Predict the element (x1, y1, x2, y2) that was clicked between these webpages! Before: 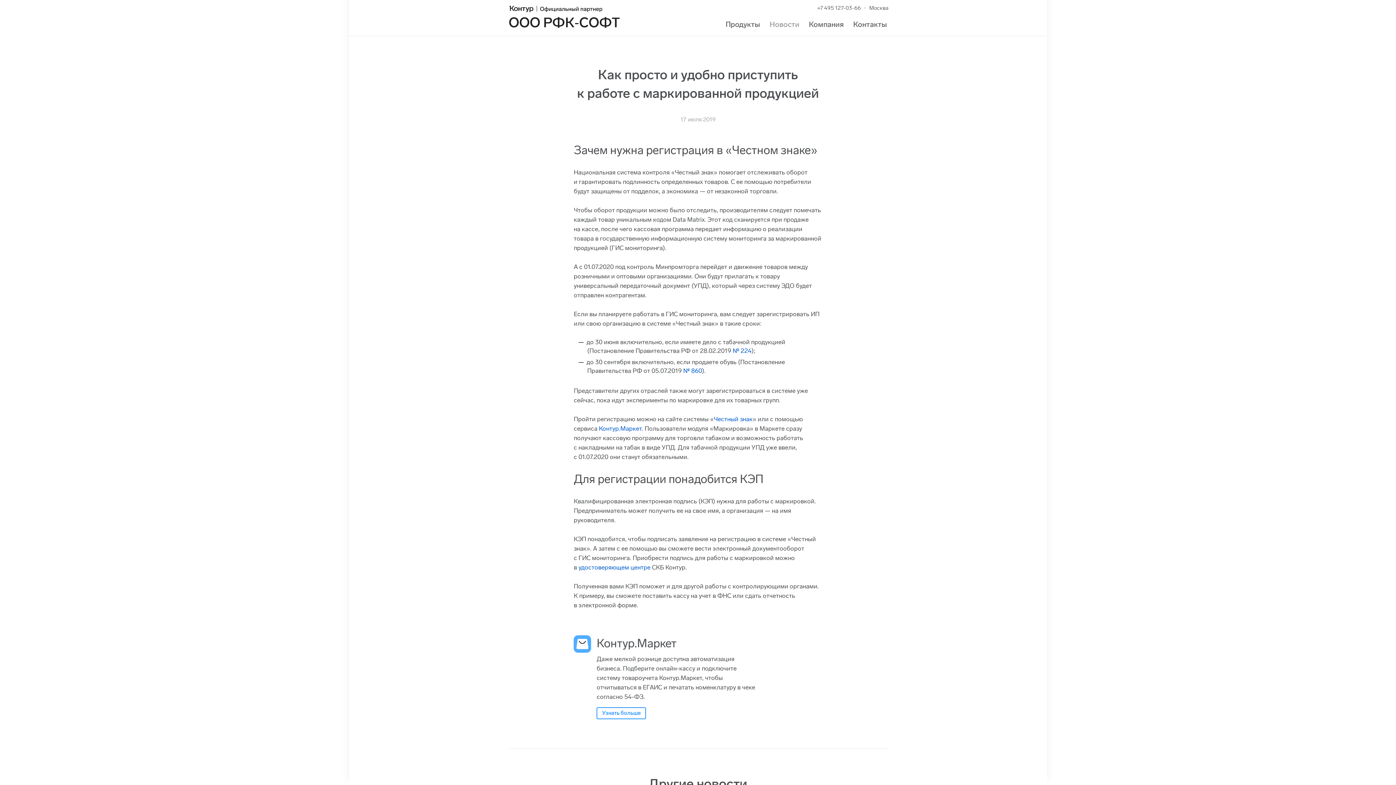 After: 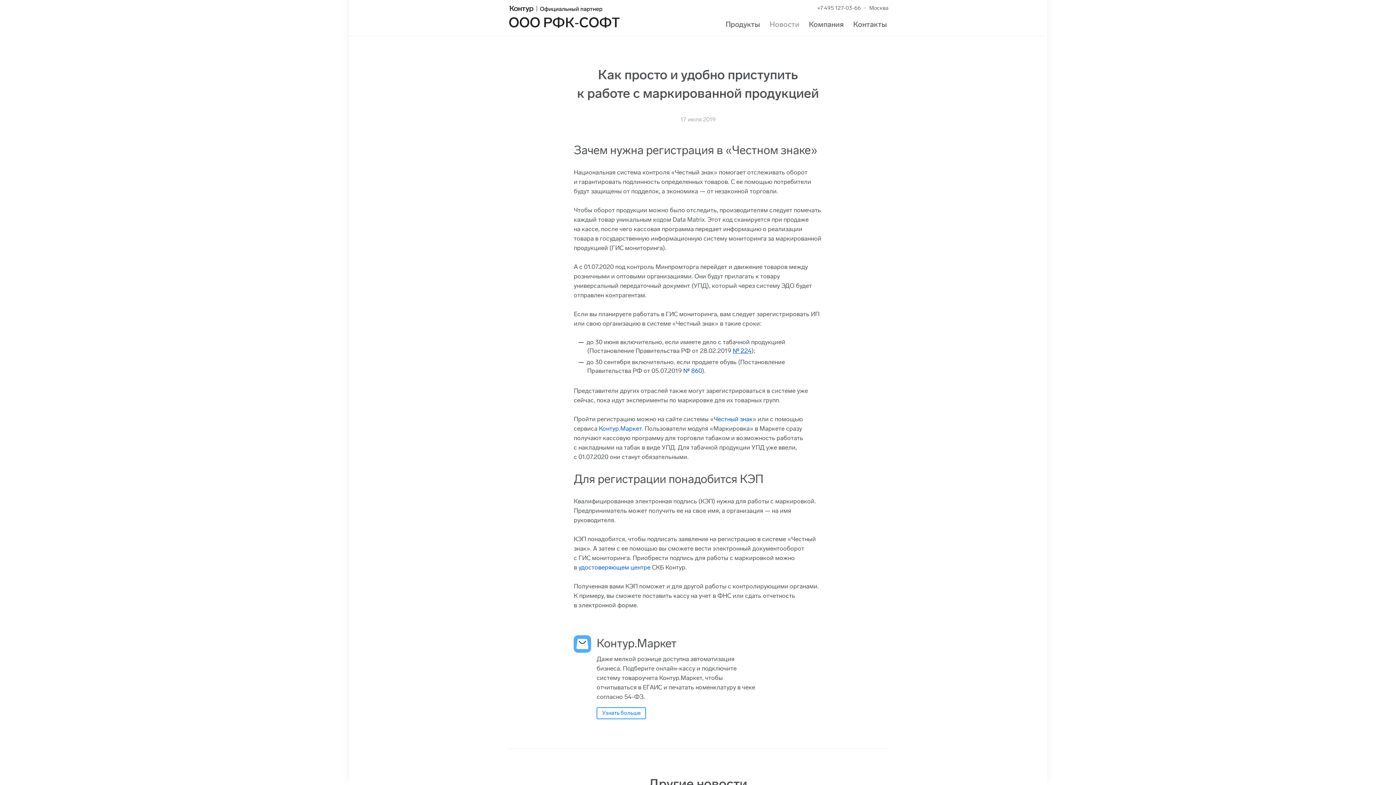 Action: label: № 224 bbox: (732, 347, 751, 354)